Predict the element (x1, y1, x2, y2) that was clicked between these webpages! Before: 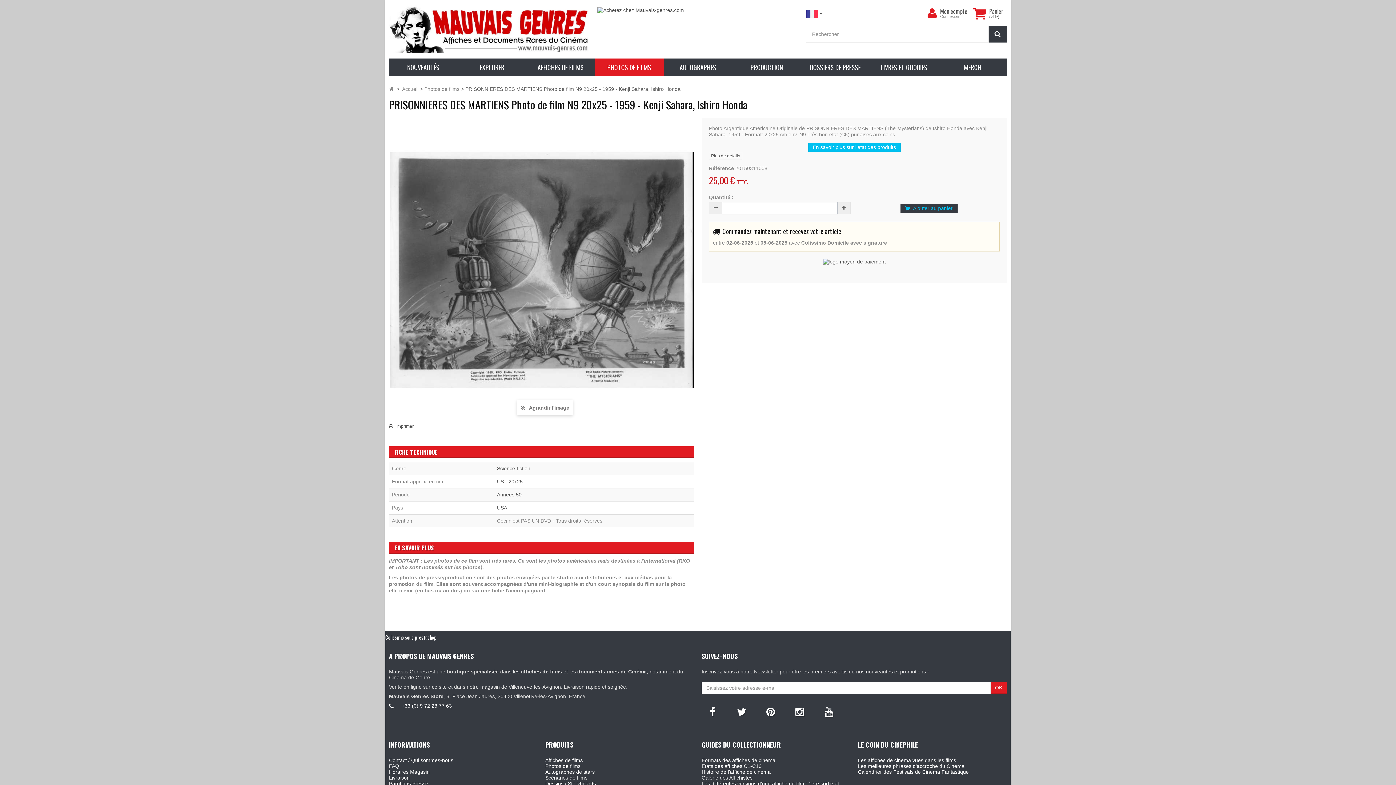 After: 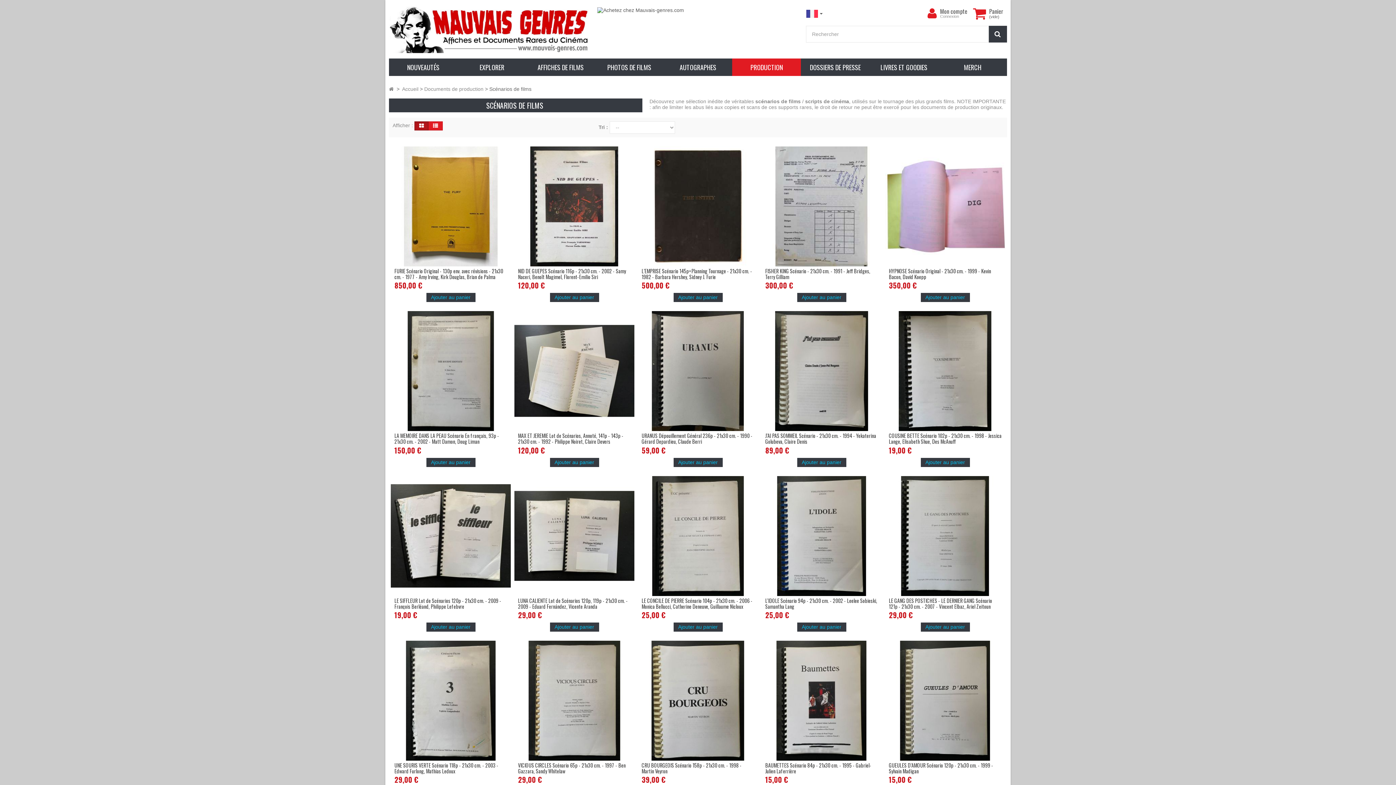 Action: bbox: (545, 775, 587, 781) label: Scénarios de films